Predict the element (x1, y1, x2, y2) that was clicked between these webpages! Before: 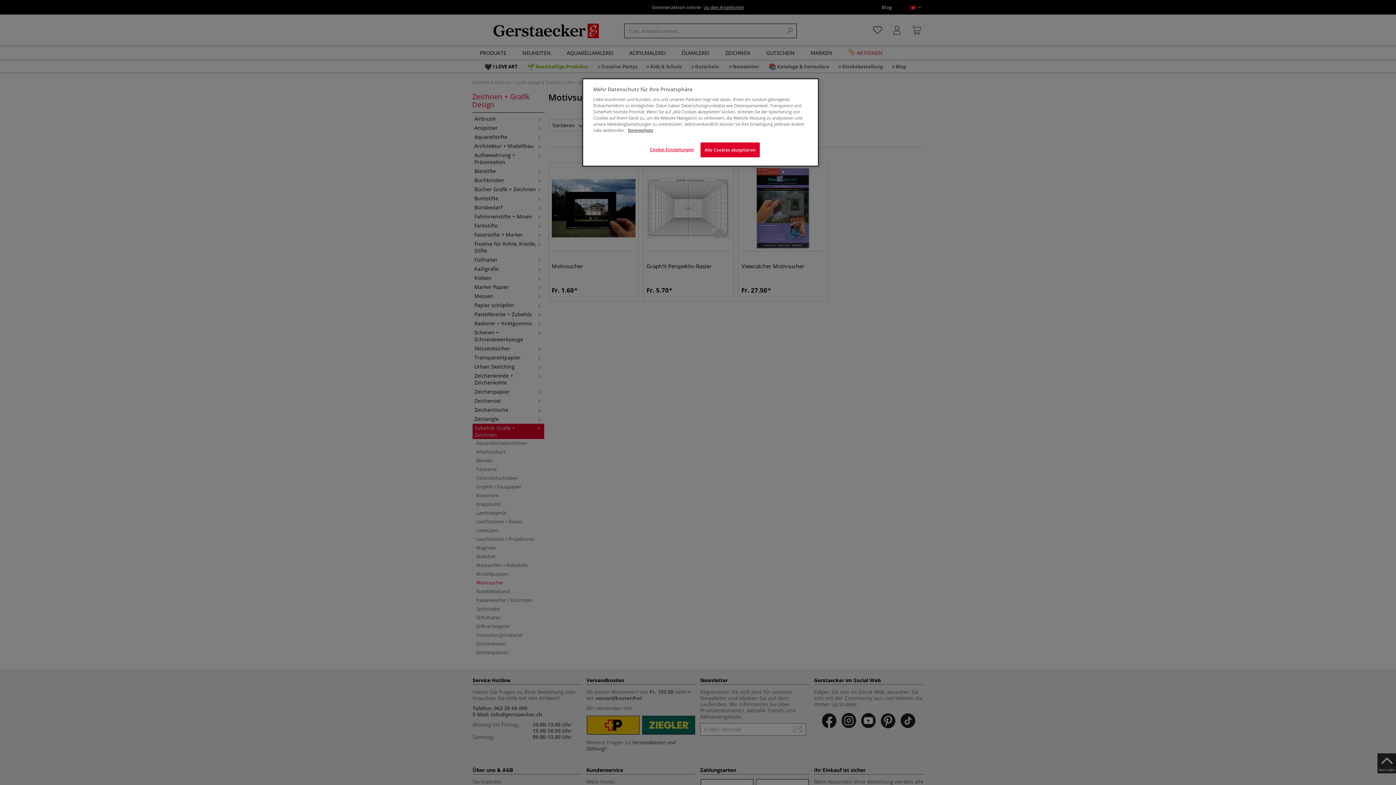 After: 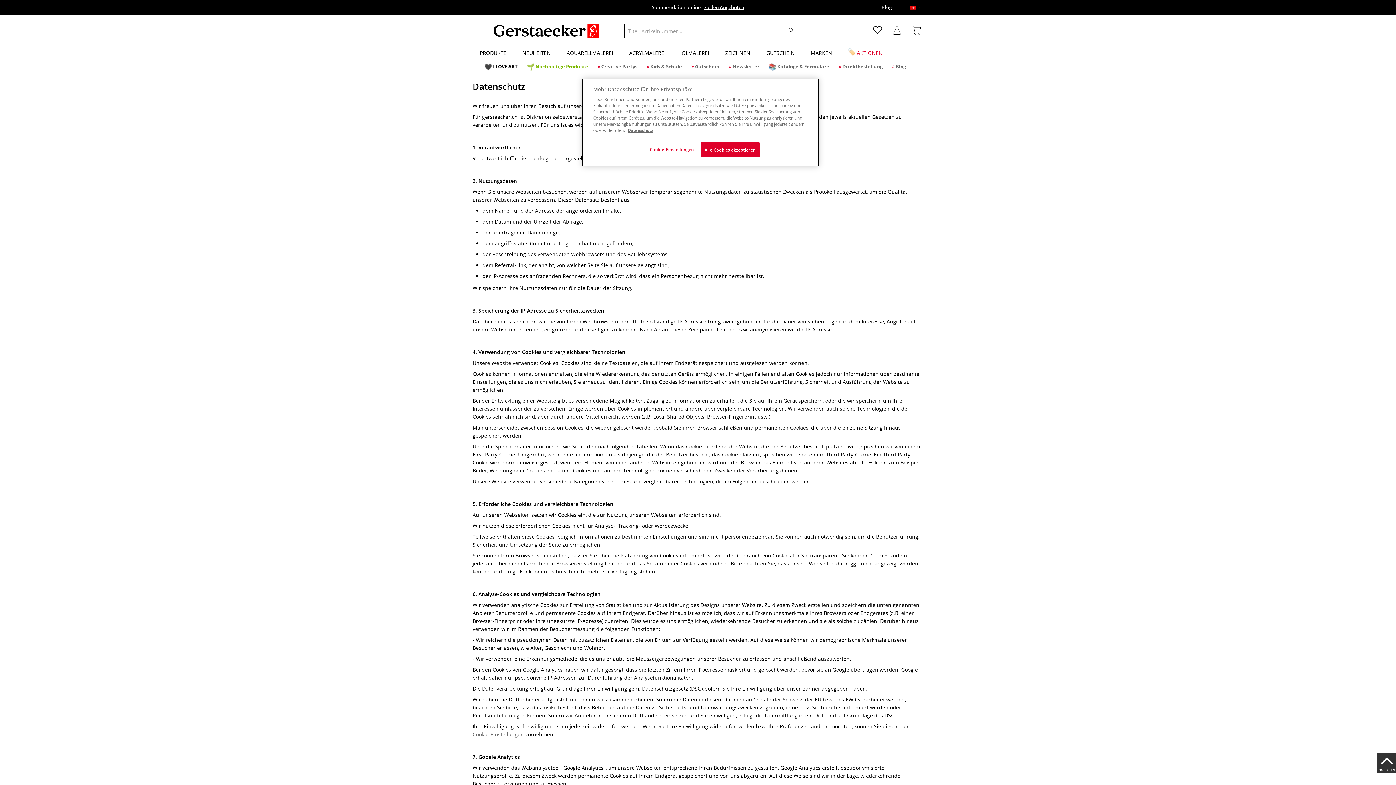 Action: bbox: (628, 127, 653, 133) label: Weitere Informationen zum Datenschutz